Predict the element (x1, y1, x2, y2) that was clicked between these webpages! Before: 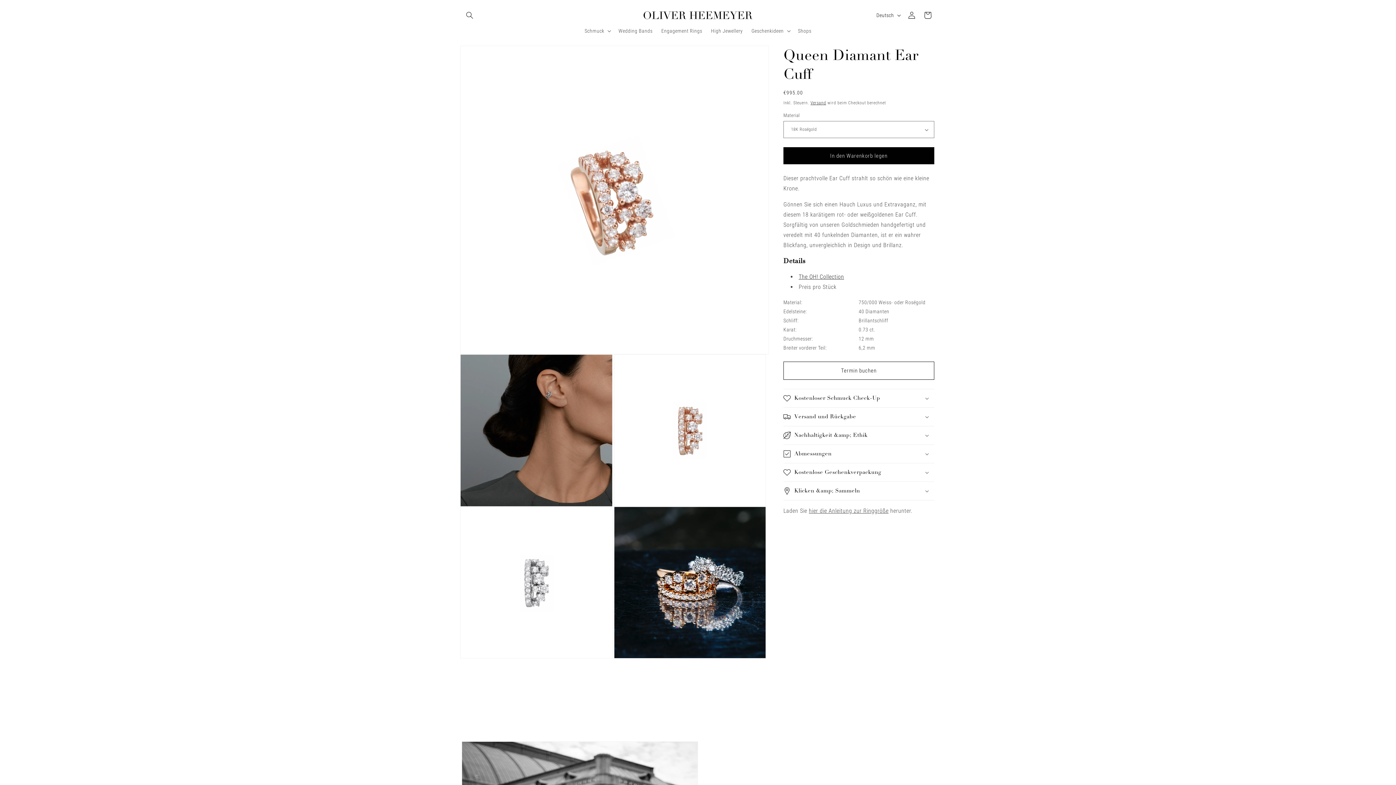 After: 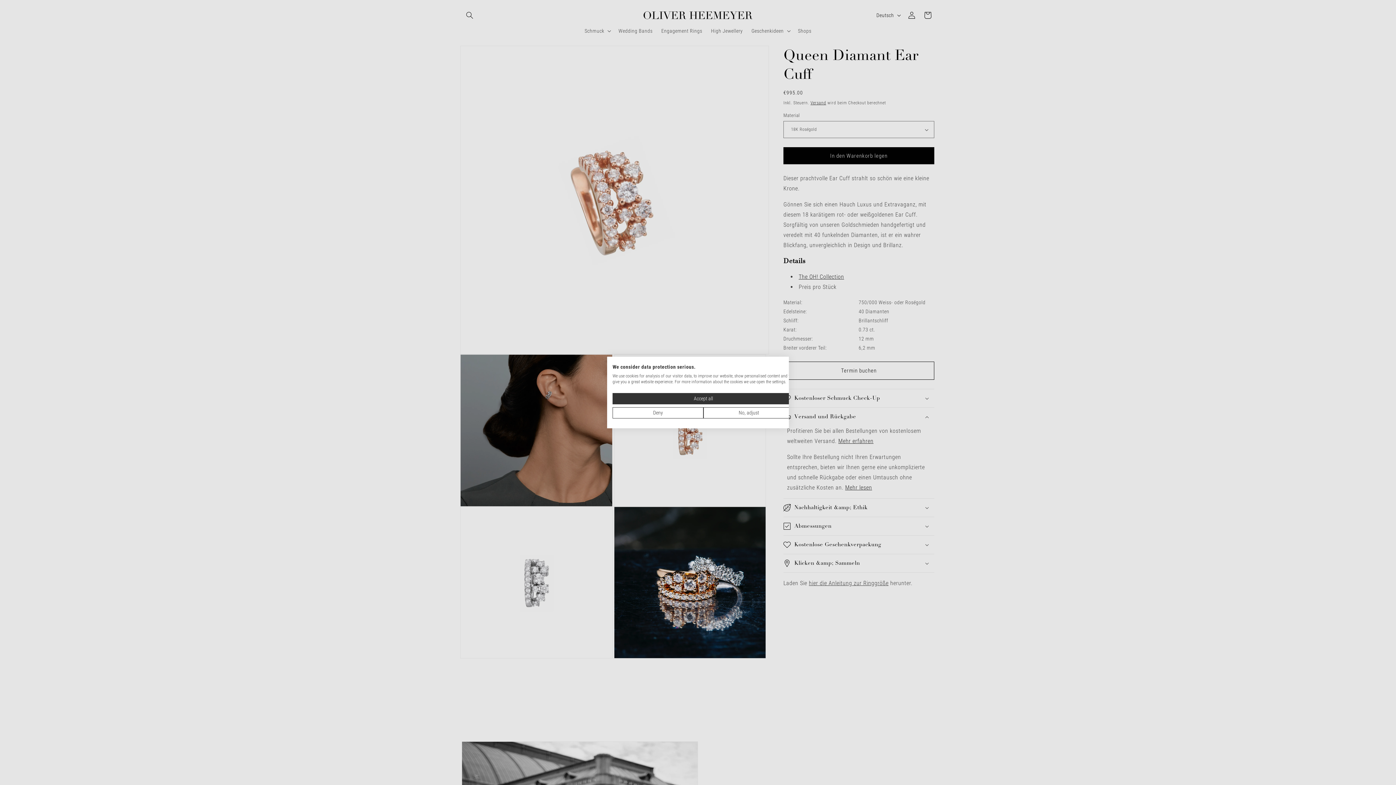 Action: label: Versand und Rückgabe bbox: (783, 408, 934, 426)